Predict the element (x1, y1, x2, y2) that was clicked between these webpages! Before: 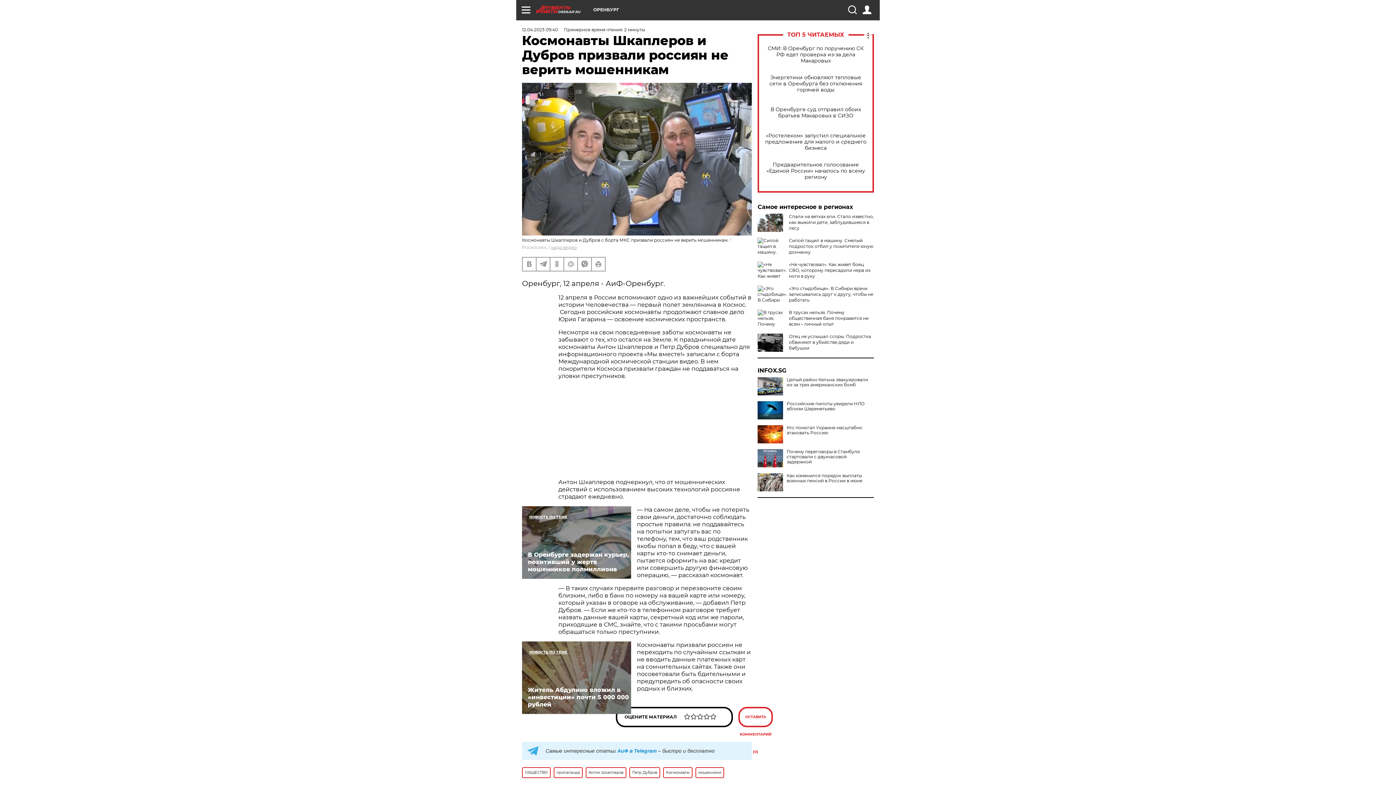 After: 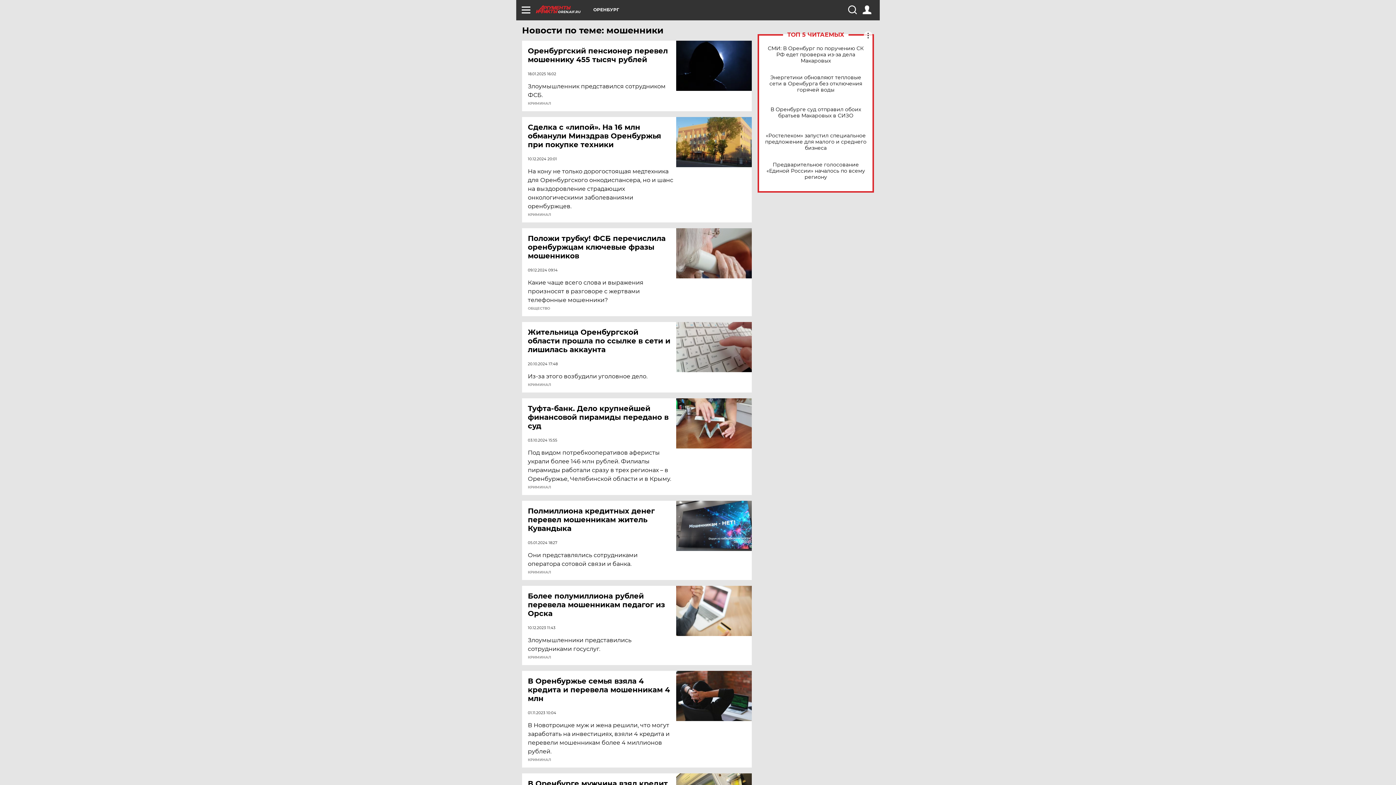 Action: bbox: (695, 767, 724, 778) label: мошенники